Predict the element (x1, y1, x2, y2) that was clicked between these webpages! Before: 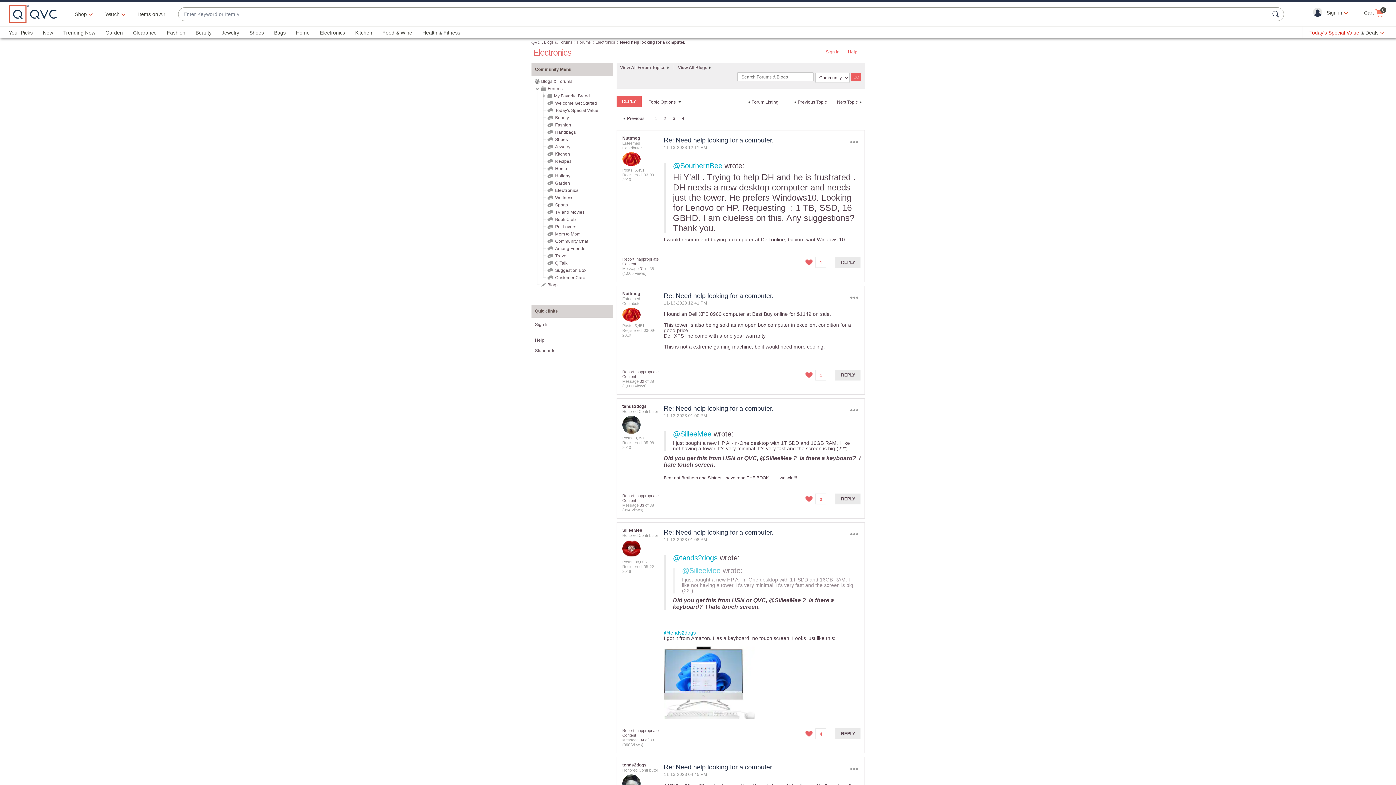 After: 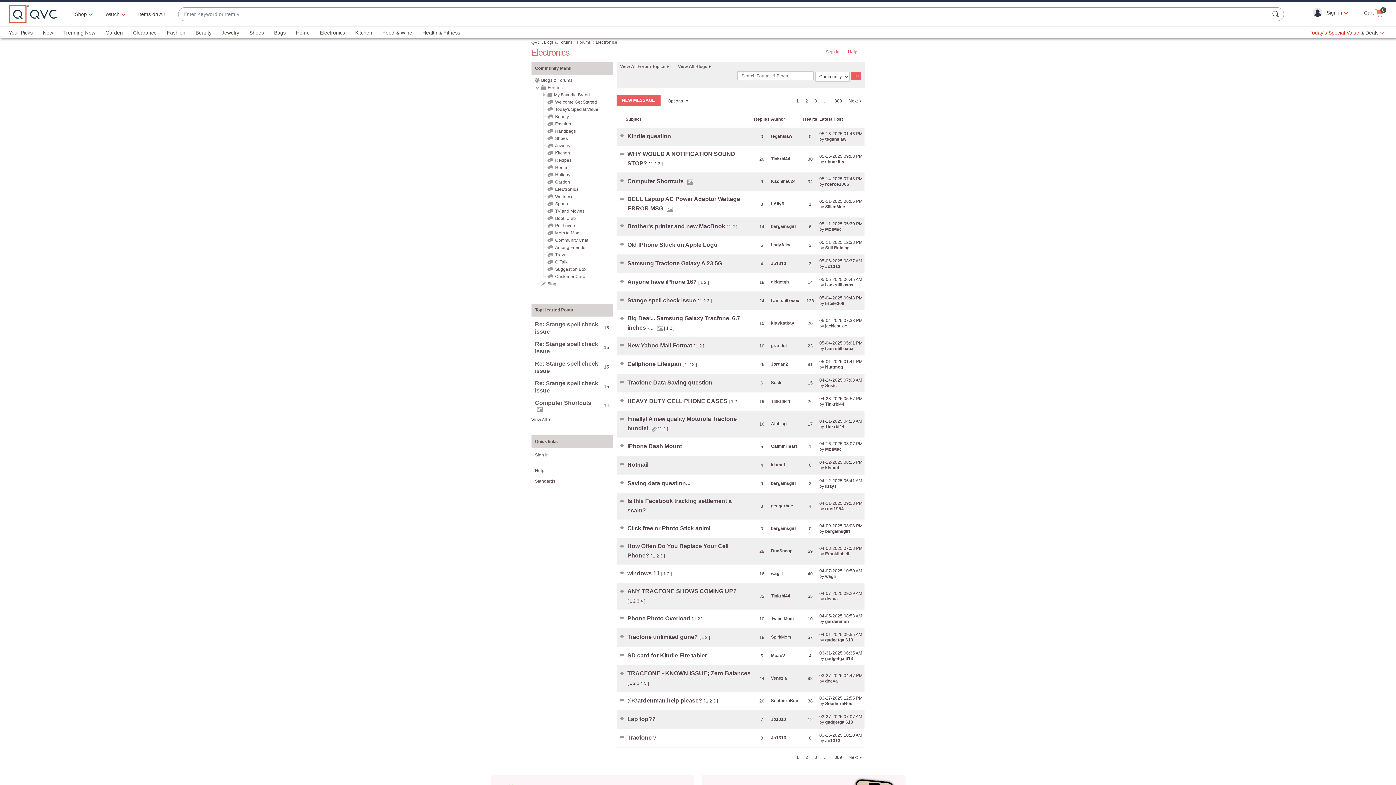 Action: label: Electronics bbox: (533, 47, 571, 57)